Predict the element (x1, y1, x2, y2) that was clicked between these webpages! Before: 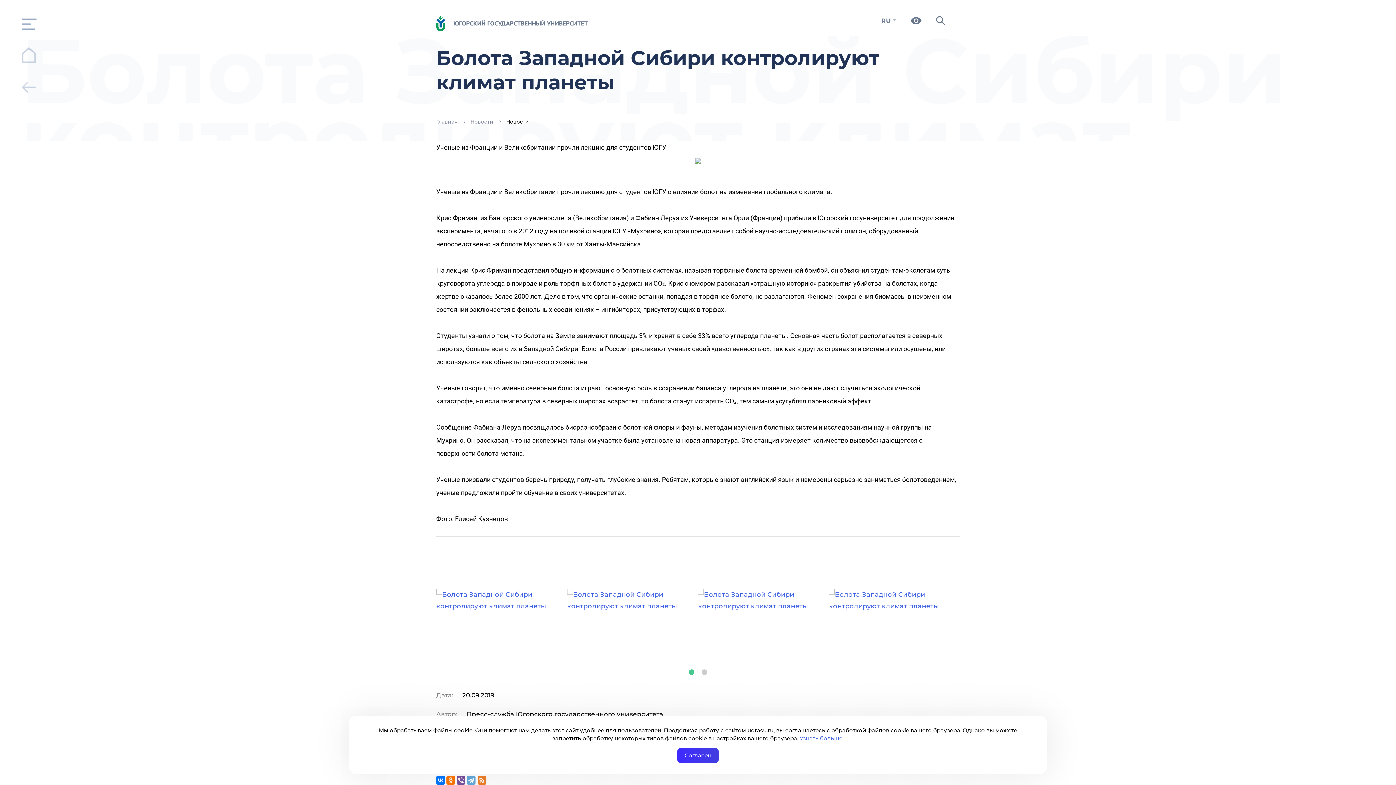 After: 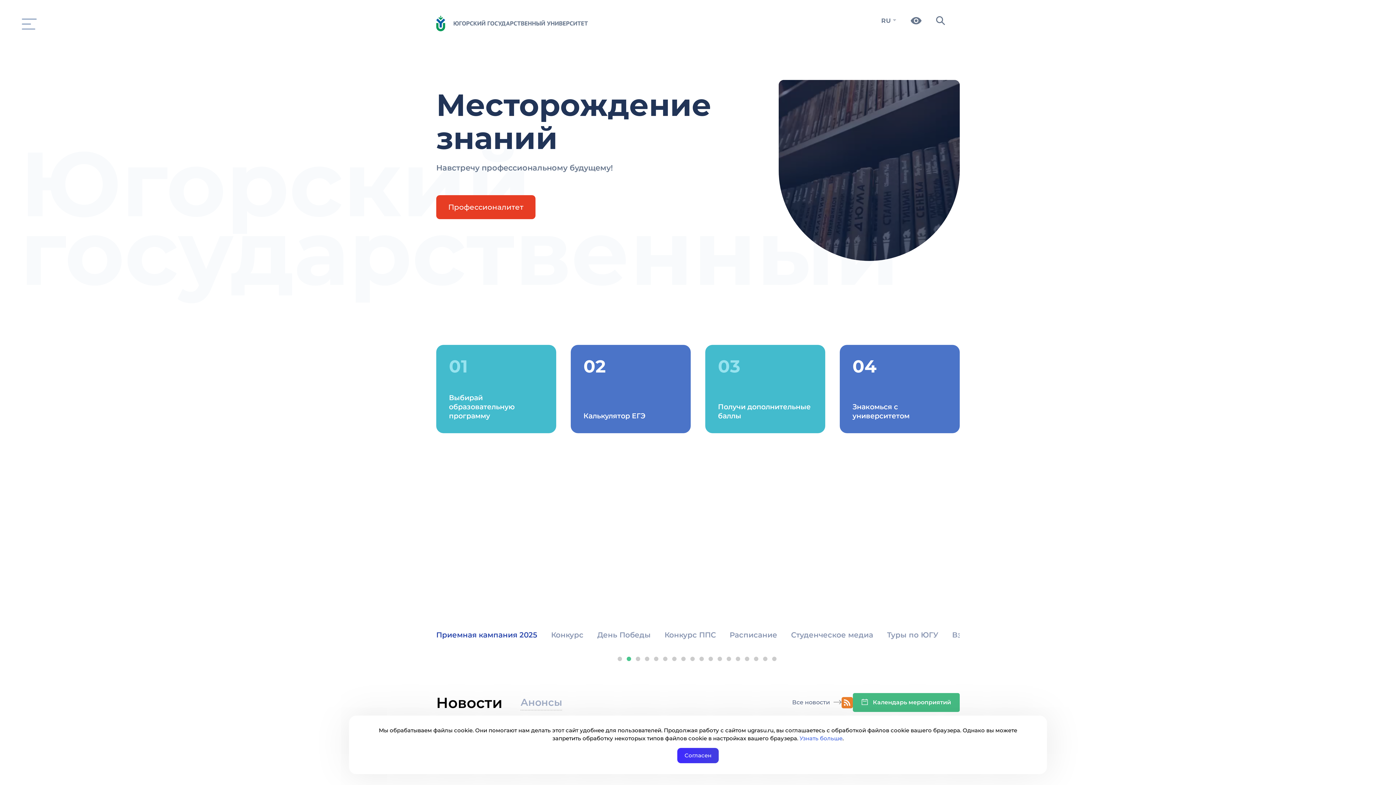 Action: bbox: (21, 47, 36, 63)